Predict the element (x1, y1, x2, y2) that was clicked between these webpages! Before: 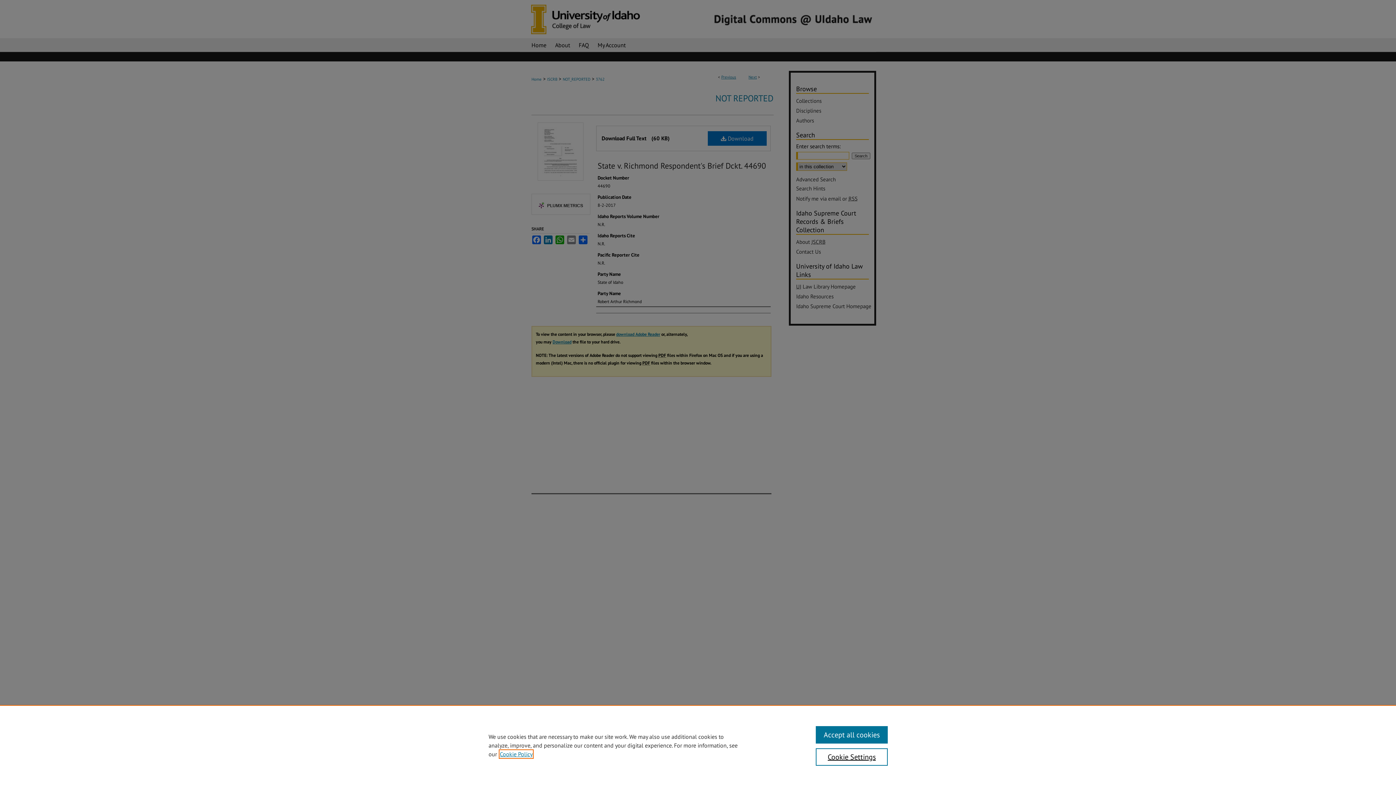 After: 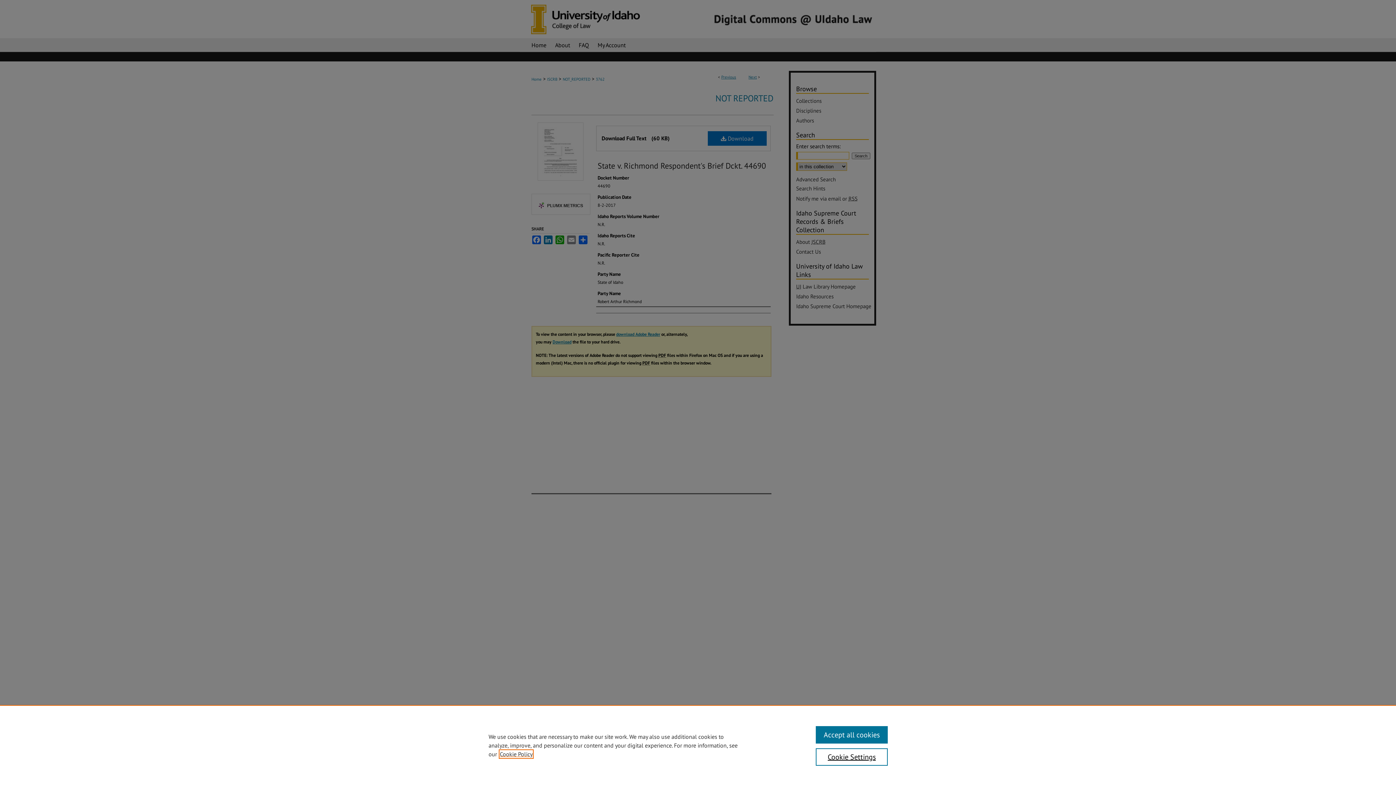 Action: label: , opens in a new tab bbox: (500, 750, 532, 758)